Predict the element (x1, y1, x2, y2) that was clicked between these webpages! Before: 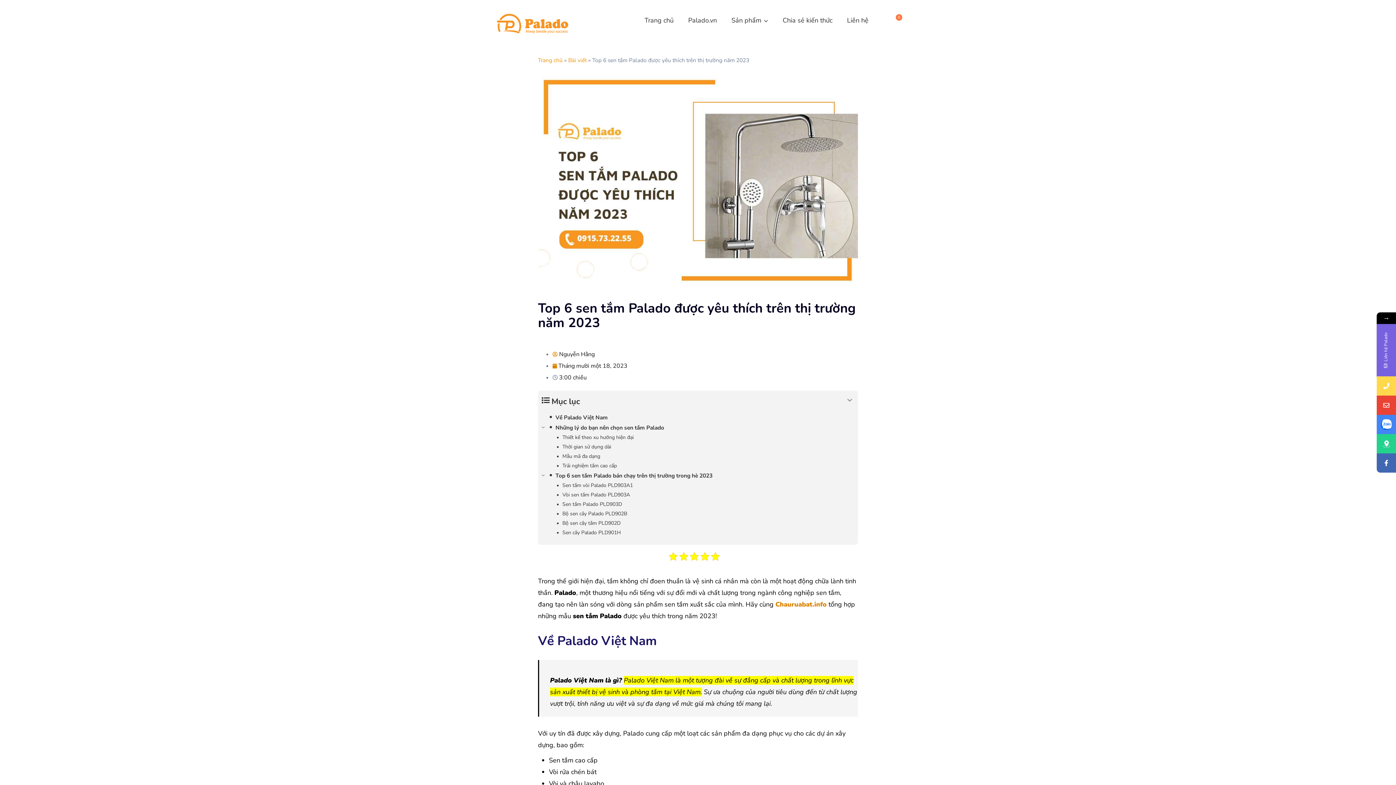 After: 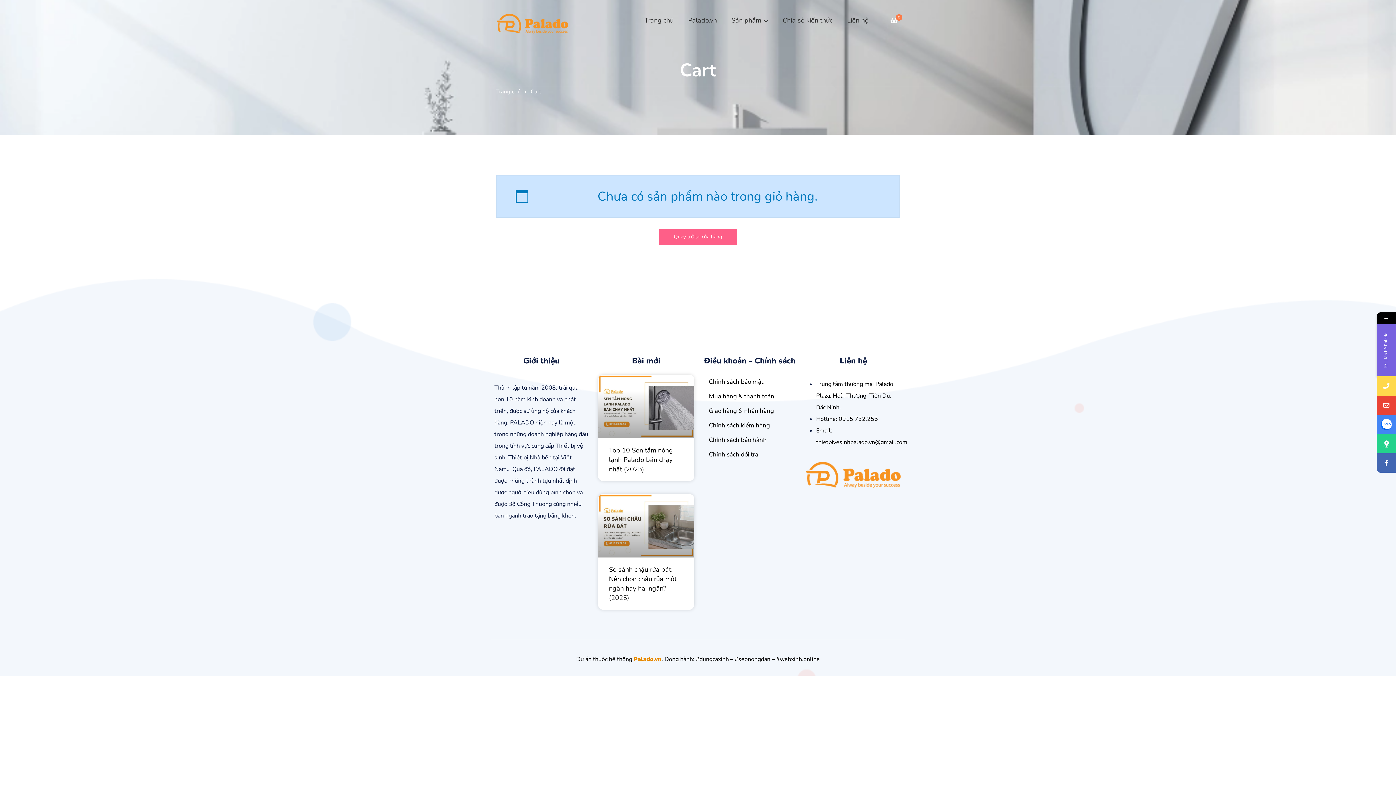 Action: label: 0 bbox: (890, 17, 897, 24)